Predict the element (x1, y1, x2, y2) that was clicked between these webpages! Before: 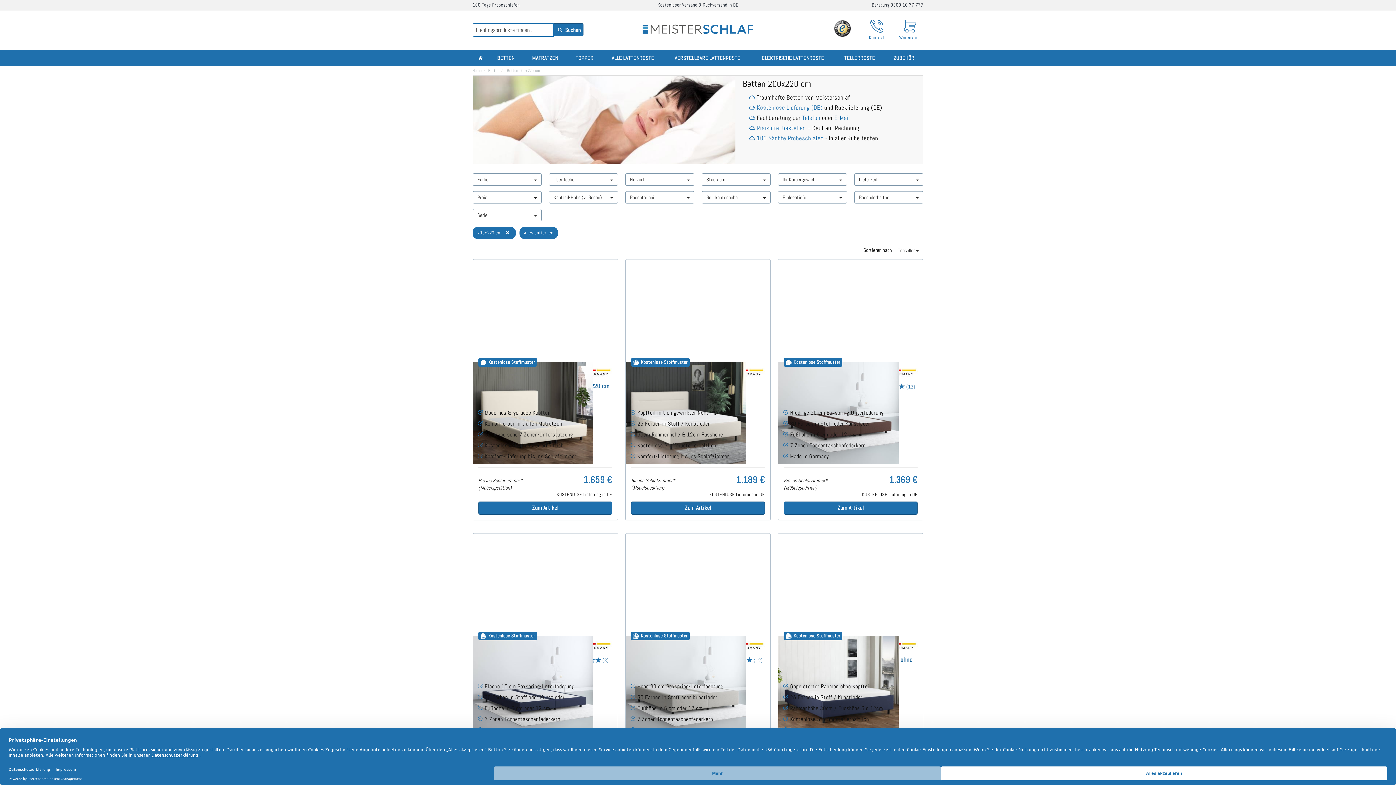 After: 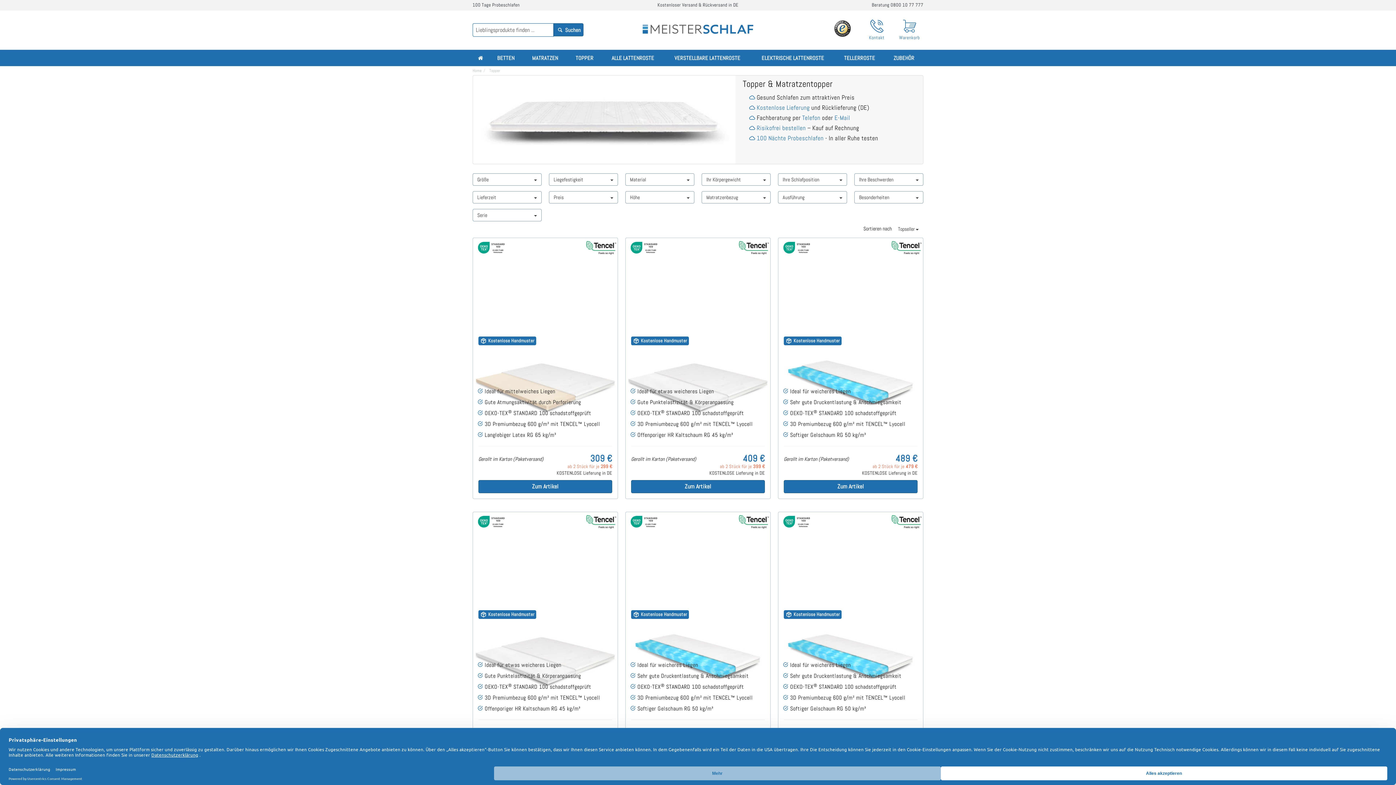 Action: bbox: (567, 49, 602, 66) label: TOPPER